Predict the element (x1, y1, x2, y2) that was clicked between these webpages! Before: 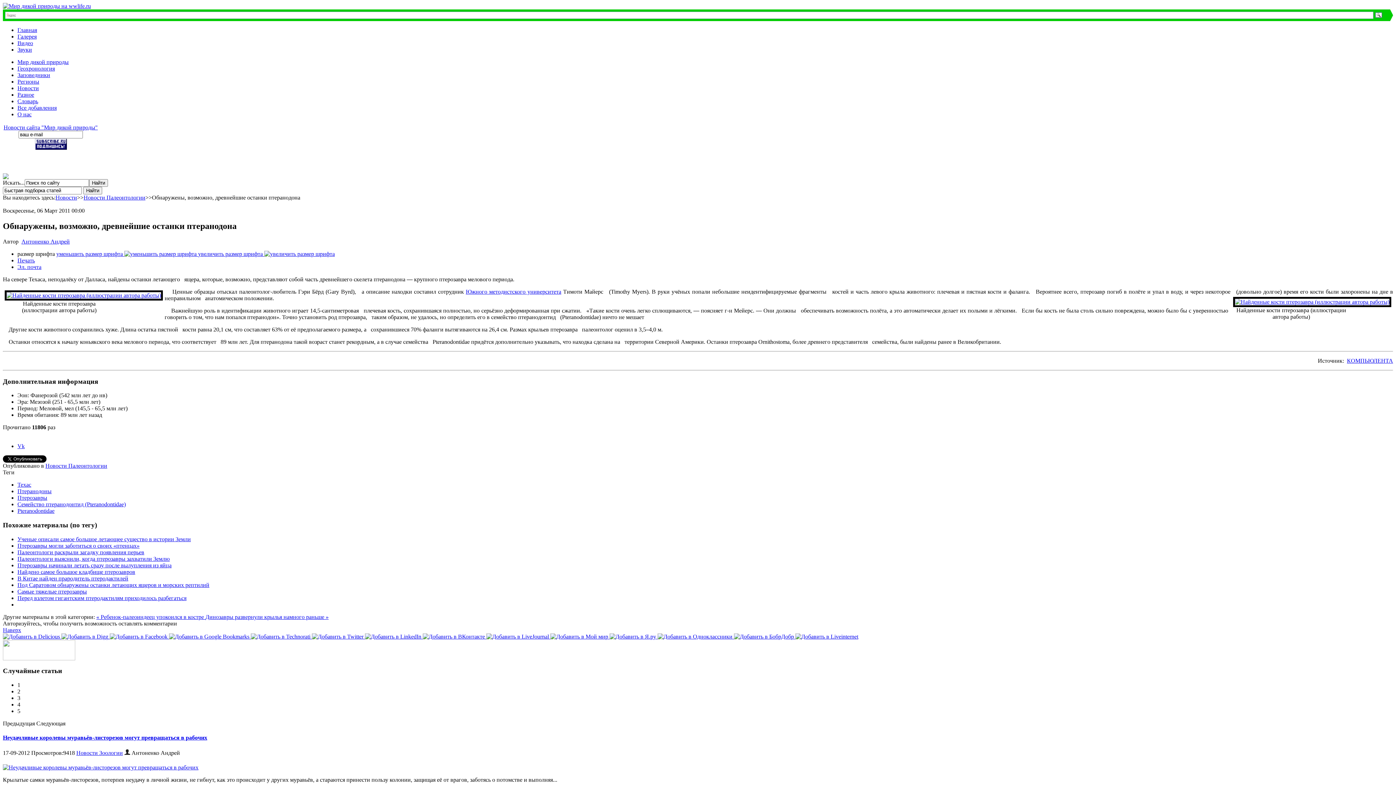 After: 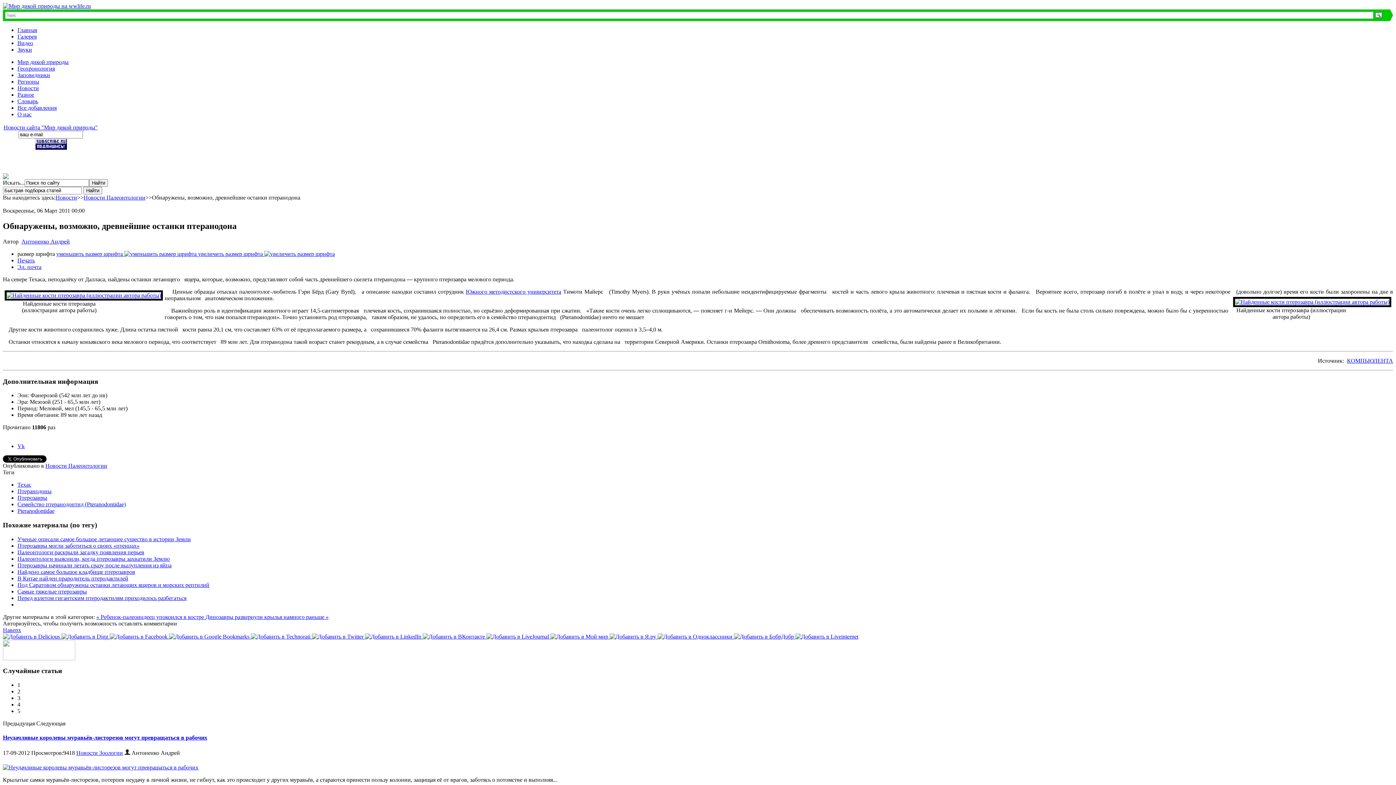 Action: bbox: (2, 2, 90, 8)